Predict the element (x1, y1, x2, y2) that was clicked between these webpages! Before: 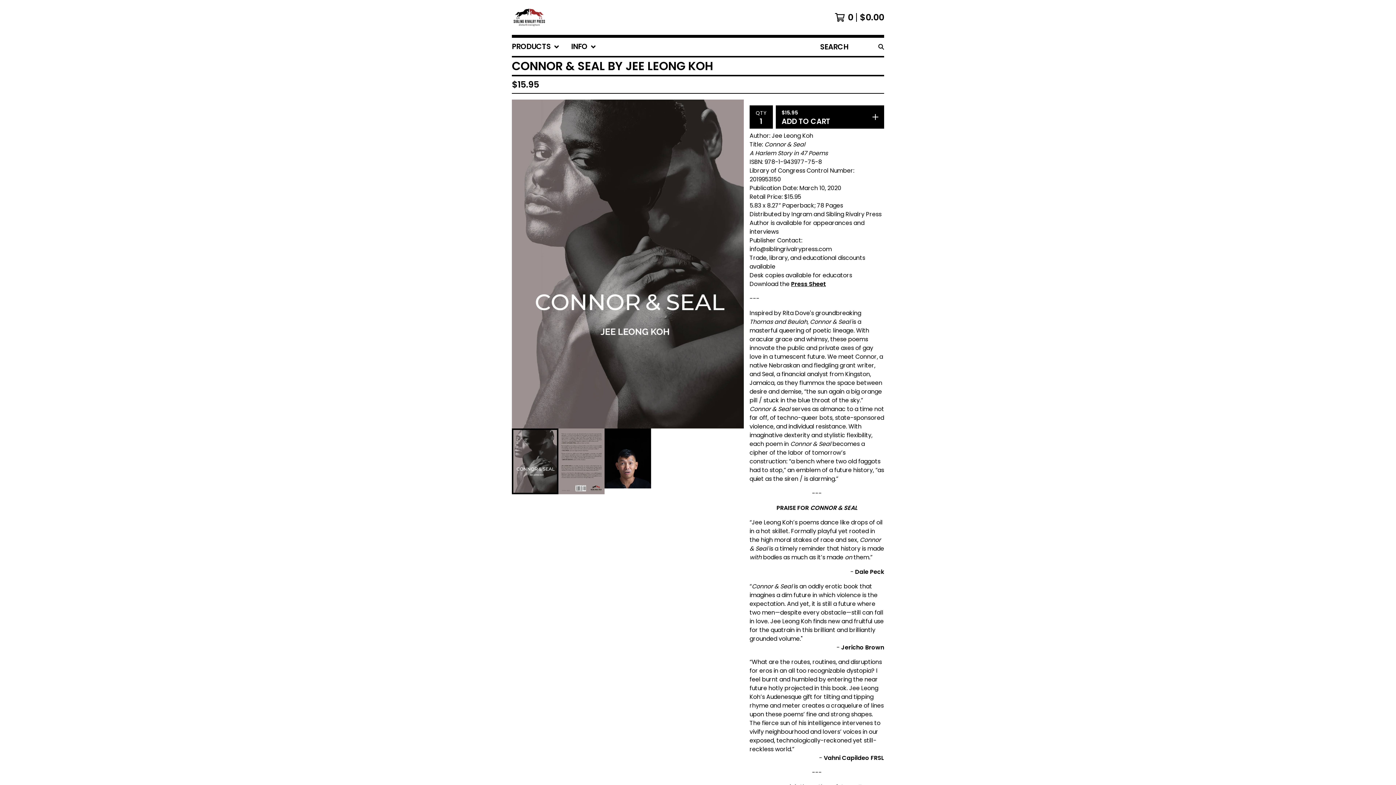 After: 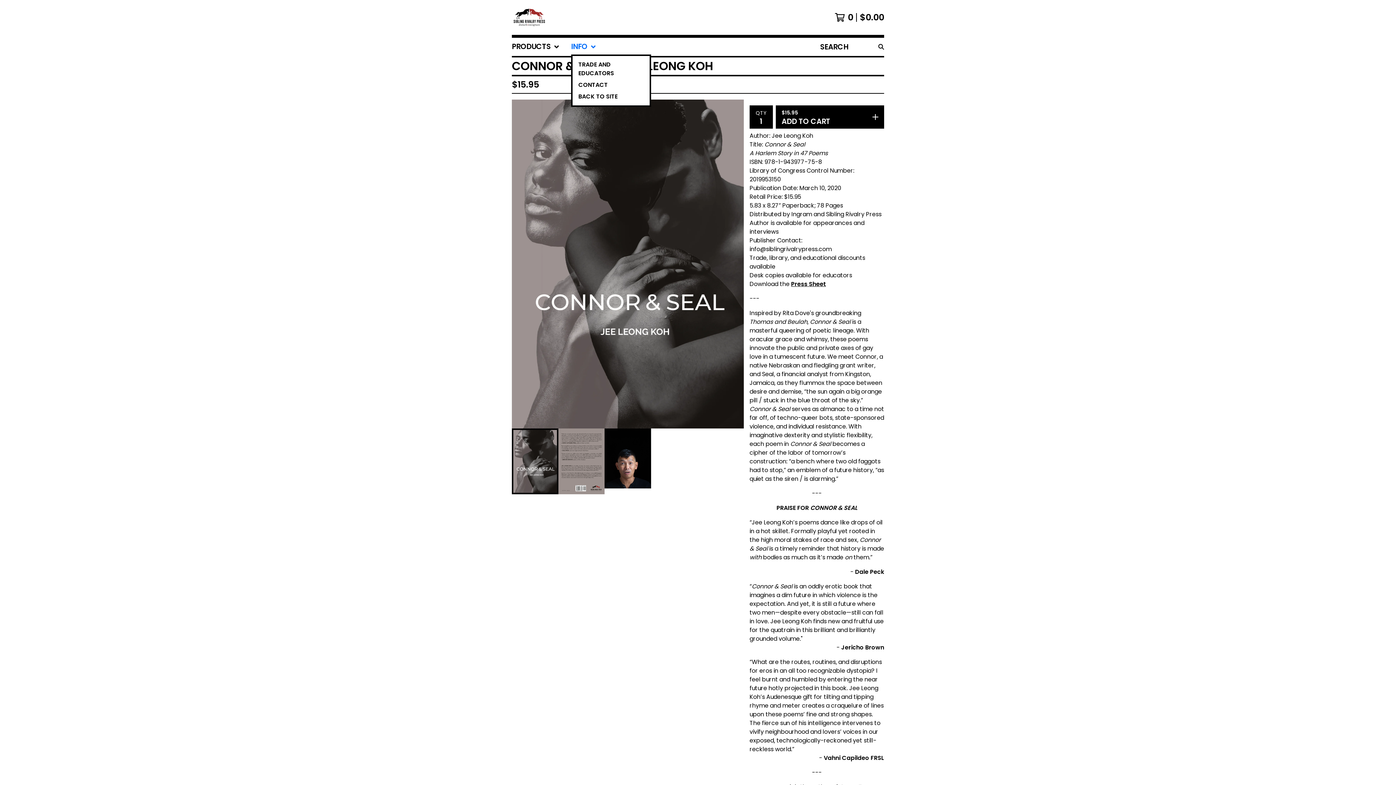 Action: bbox: (571, 37, 596, 56) label: INFO